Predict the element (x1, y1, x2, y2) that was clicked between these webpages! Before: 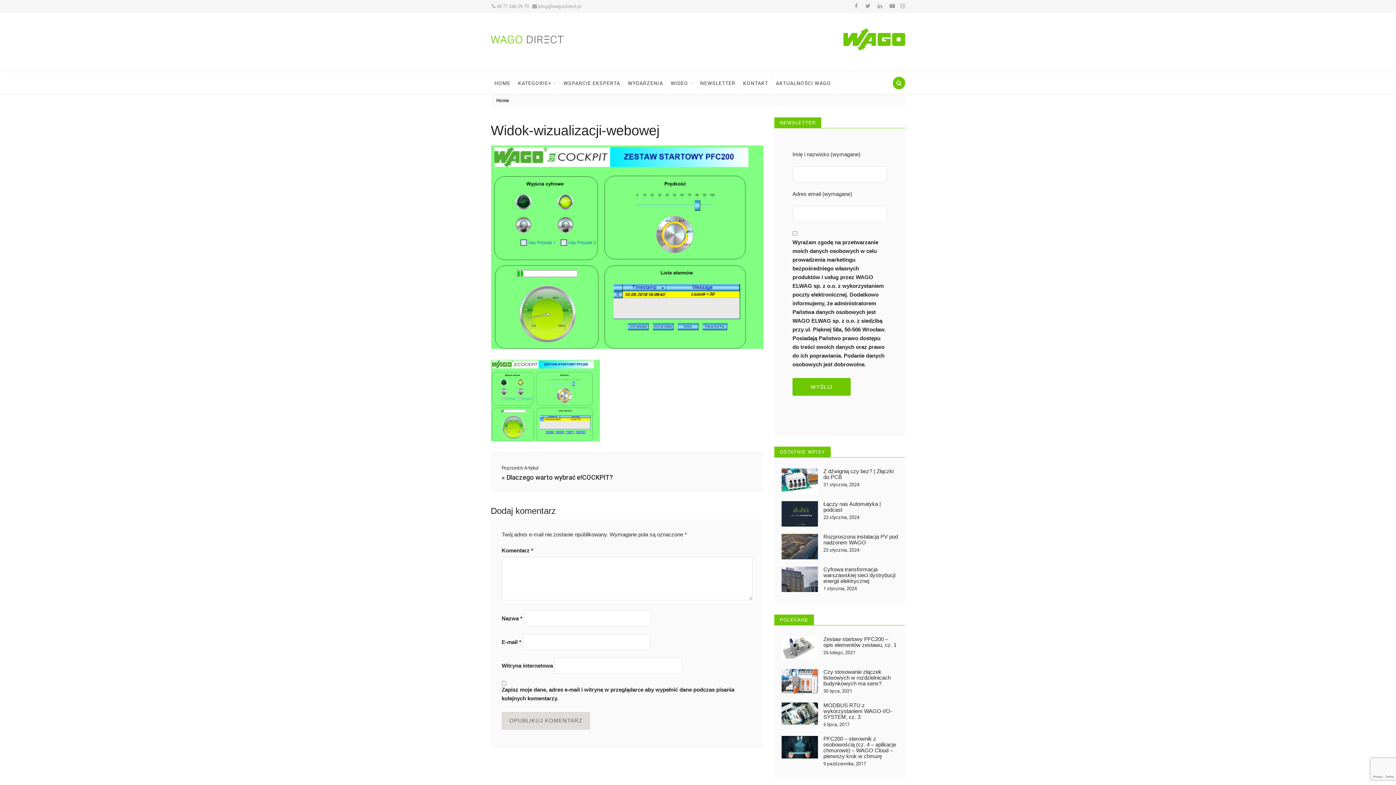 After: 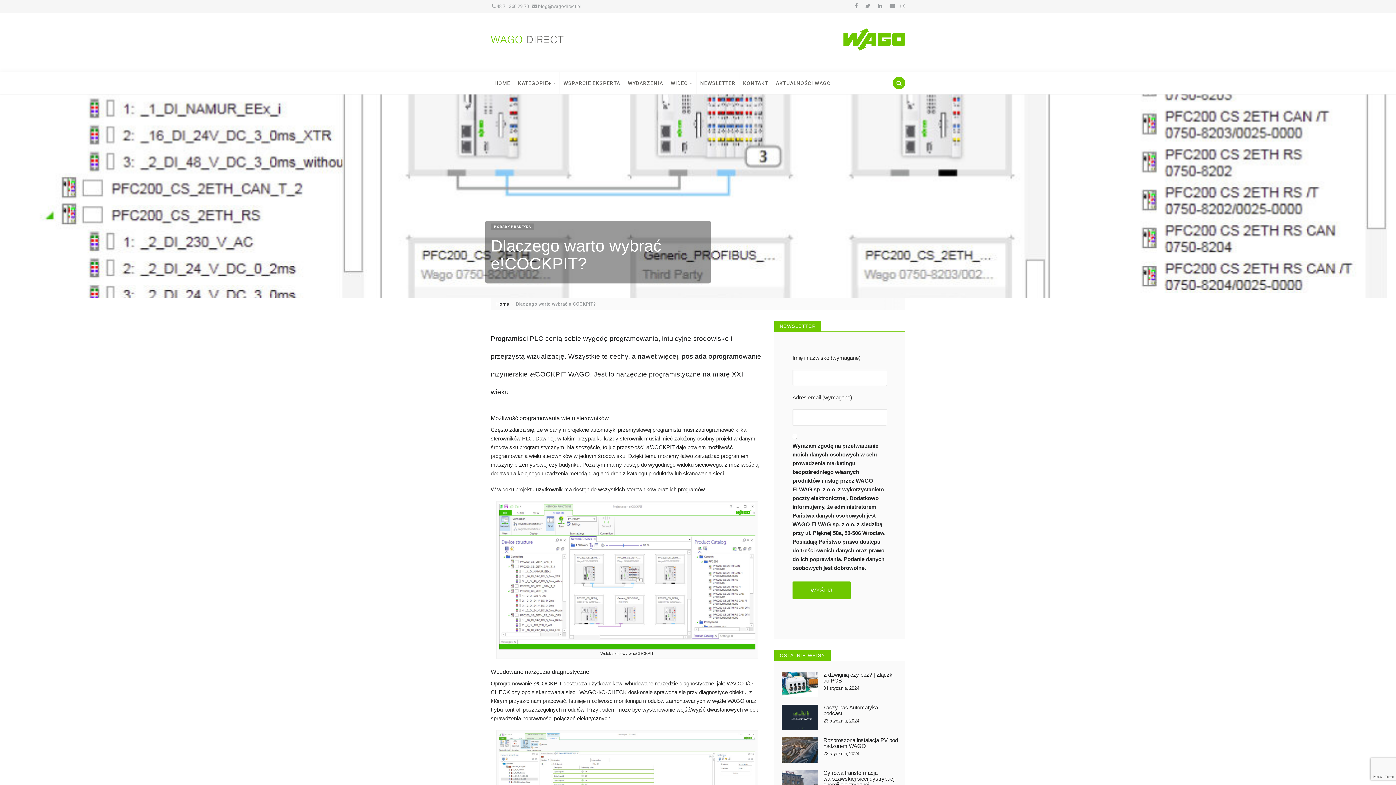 Action: bbox: (506, 473, 613, 481) label: Dlaczego warto wybrać e!COCKPIT?